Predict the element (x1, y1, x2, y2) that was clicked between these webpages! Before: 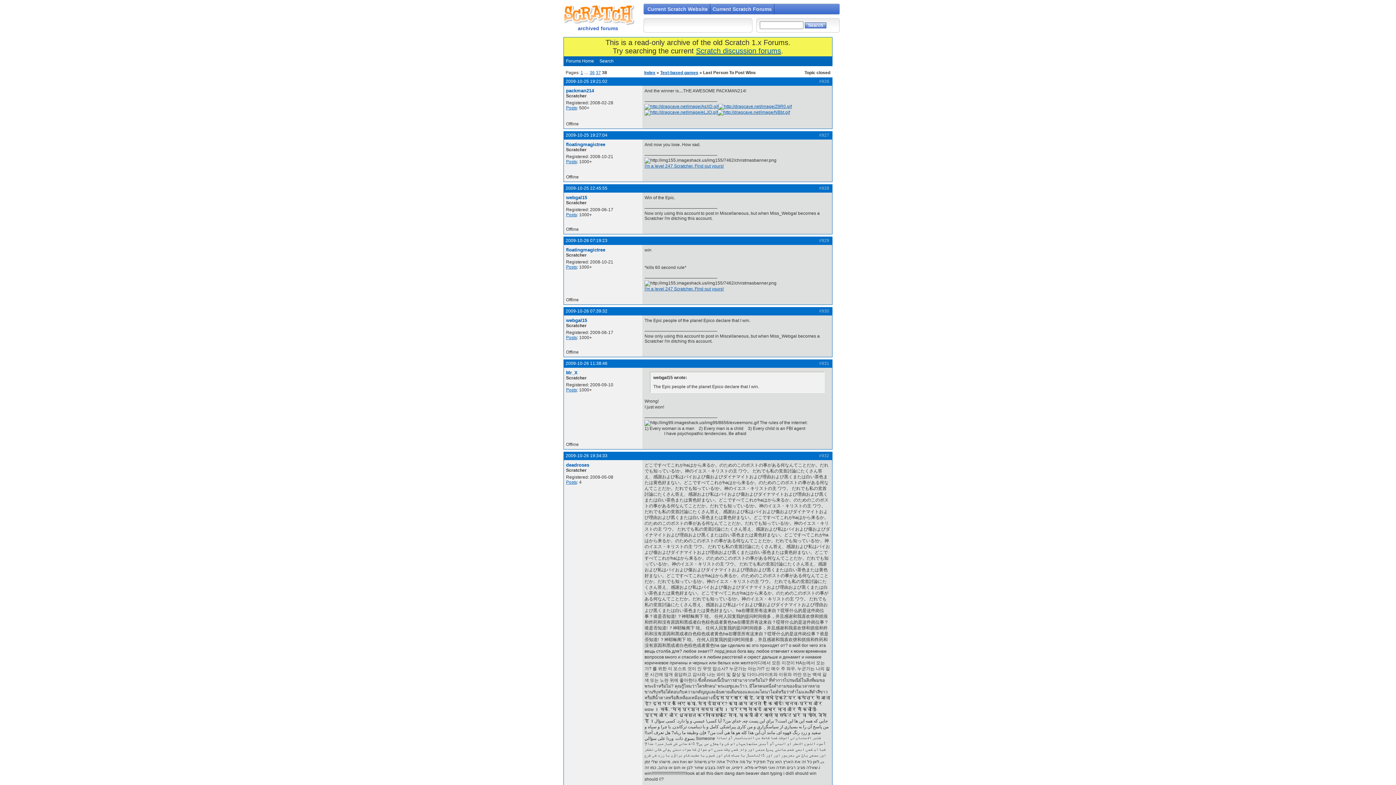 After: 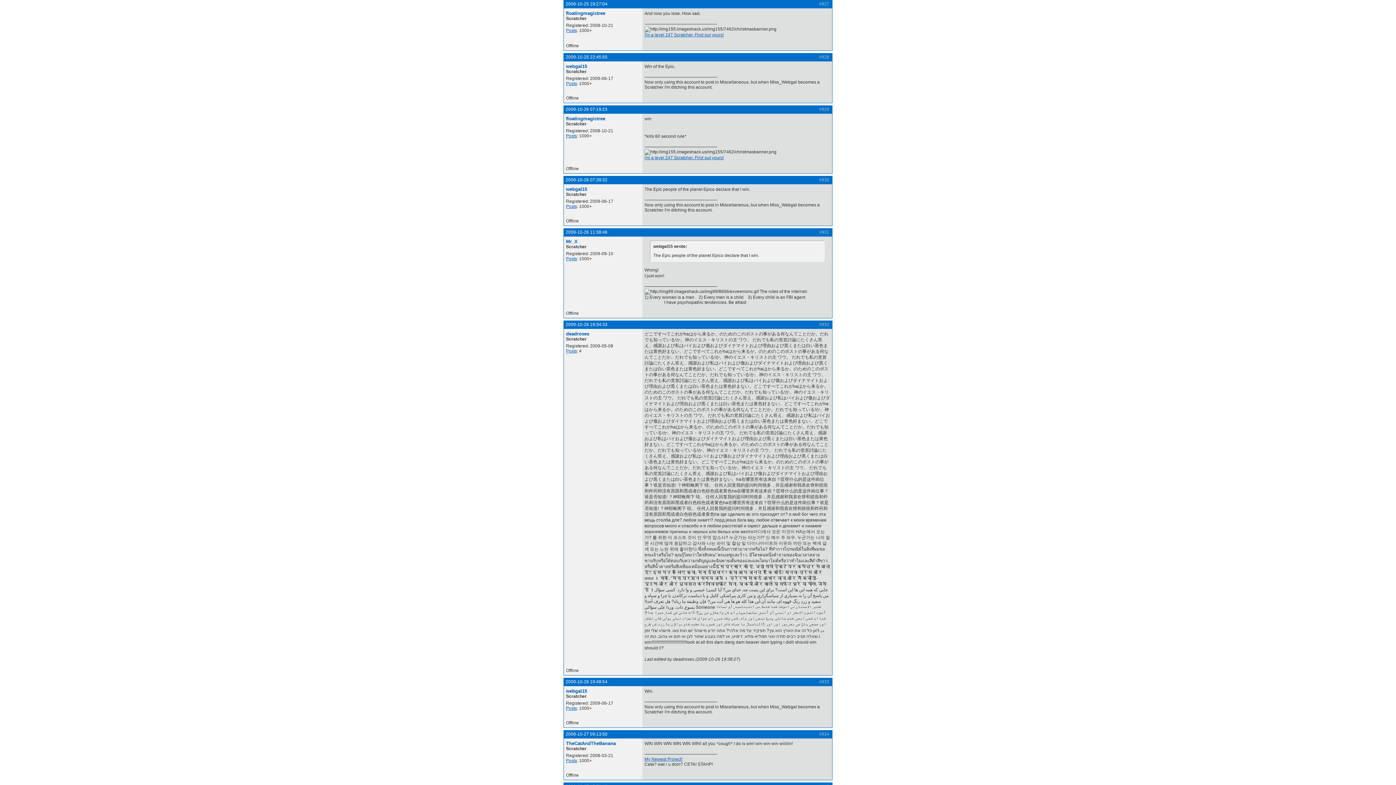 Action: label: 2009-10-25 19:27:04 bbox: (565, 132, 607, 137)